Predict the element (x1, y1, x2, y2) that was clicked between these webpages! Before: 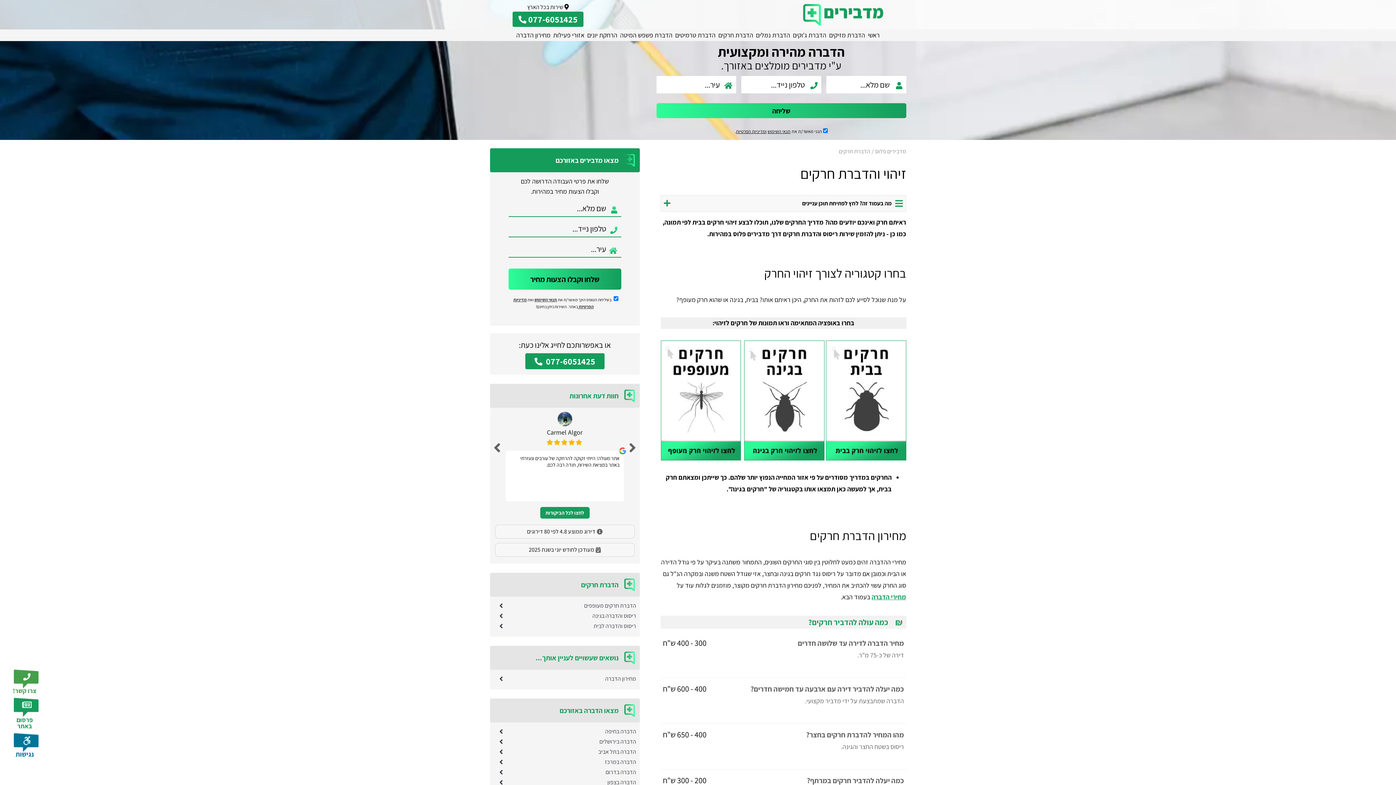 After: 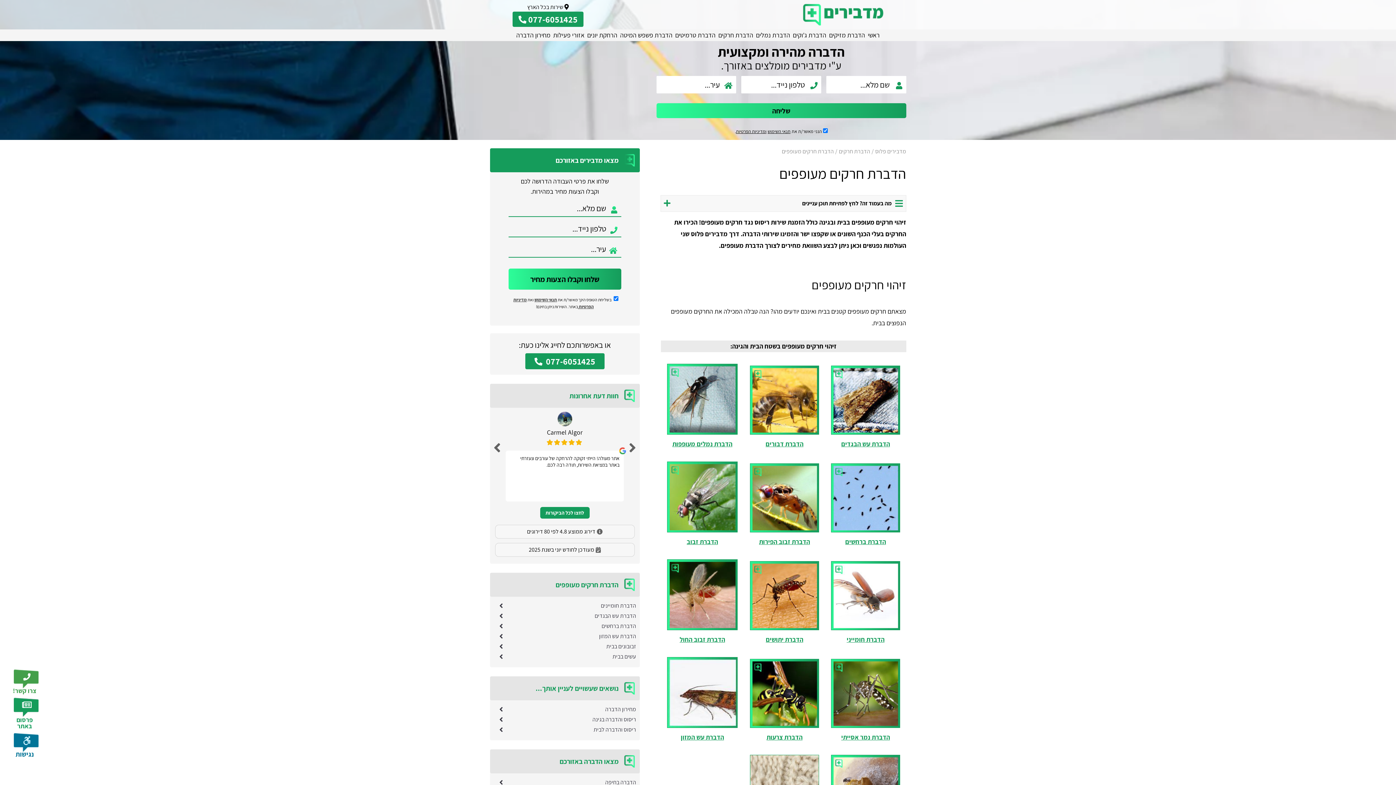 Action: label: הדברת חרקים מעופפים bbox: (493, 601, 636, 611)